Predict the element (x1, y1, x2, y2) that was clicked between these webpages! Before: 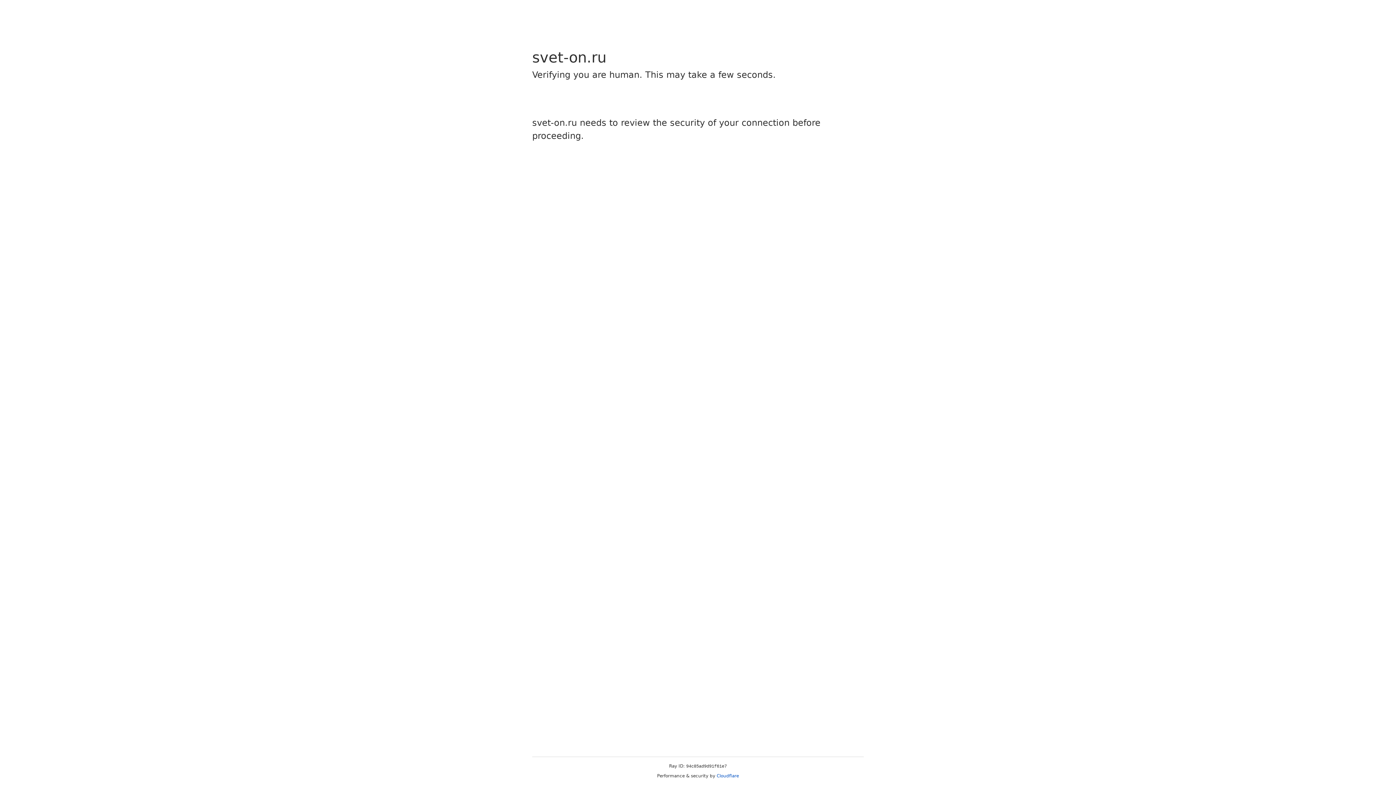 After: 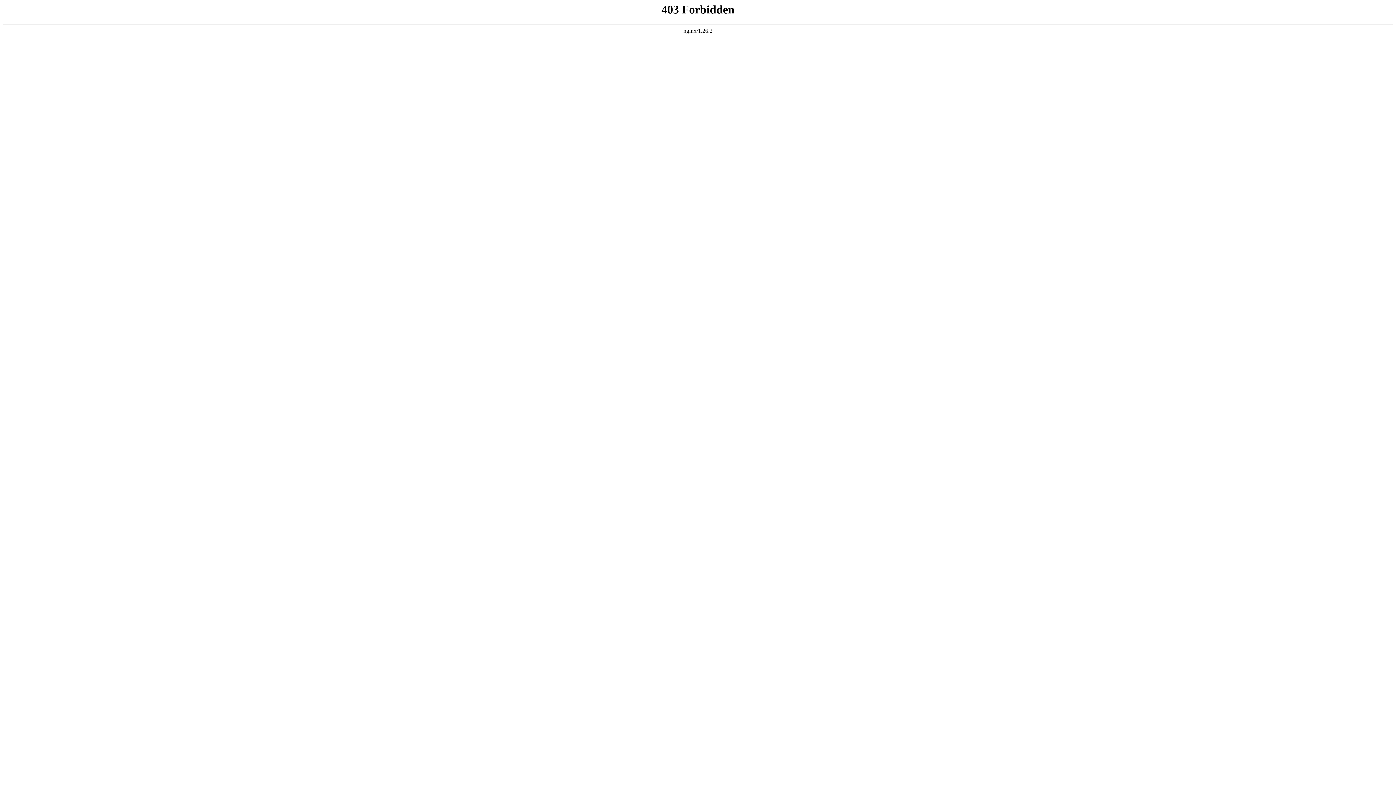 Action: label: Cloudflare bbox: (716, 773, 739, 778)